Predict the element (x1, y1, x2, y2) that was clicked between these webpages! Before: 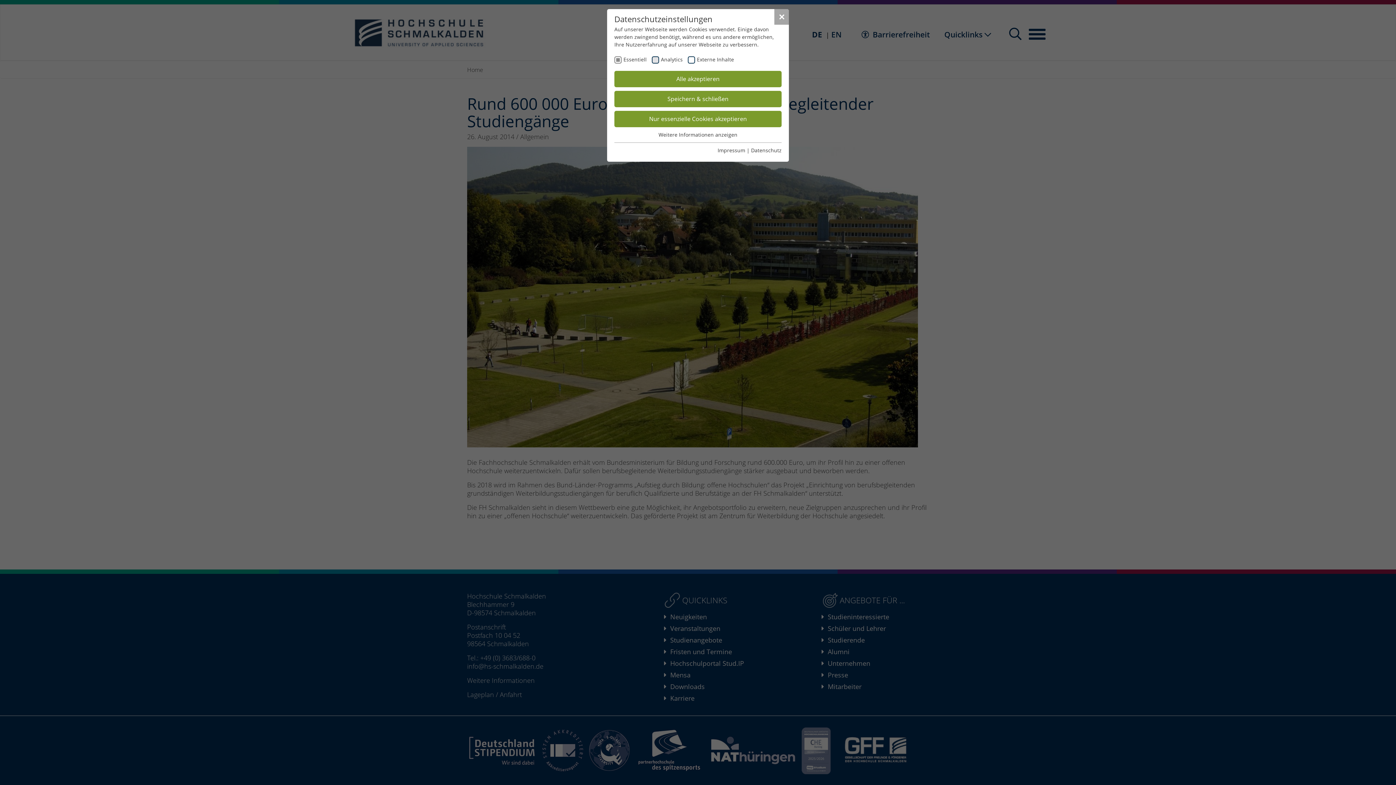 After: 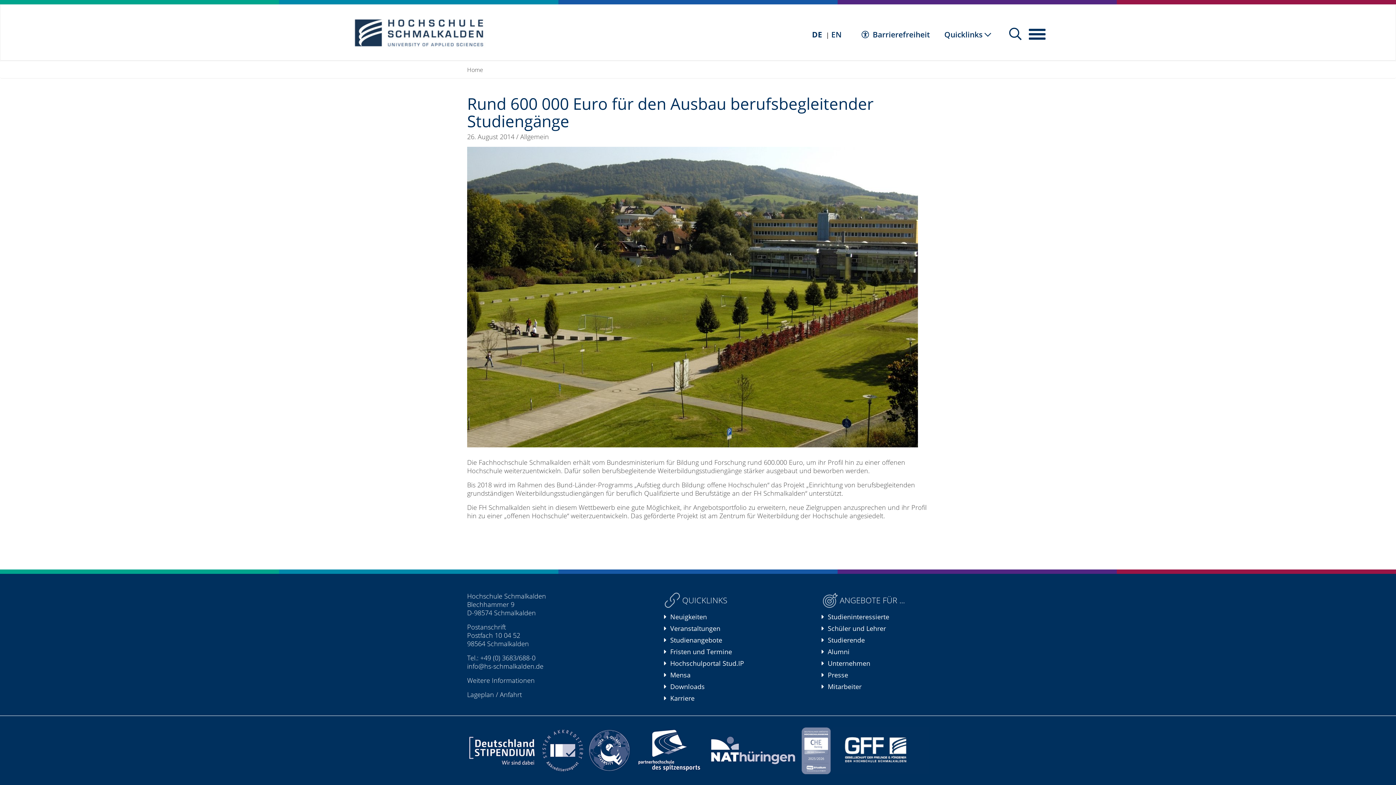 Action: label: Speichern & schließen bbox: (614, 91, 781, 107)